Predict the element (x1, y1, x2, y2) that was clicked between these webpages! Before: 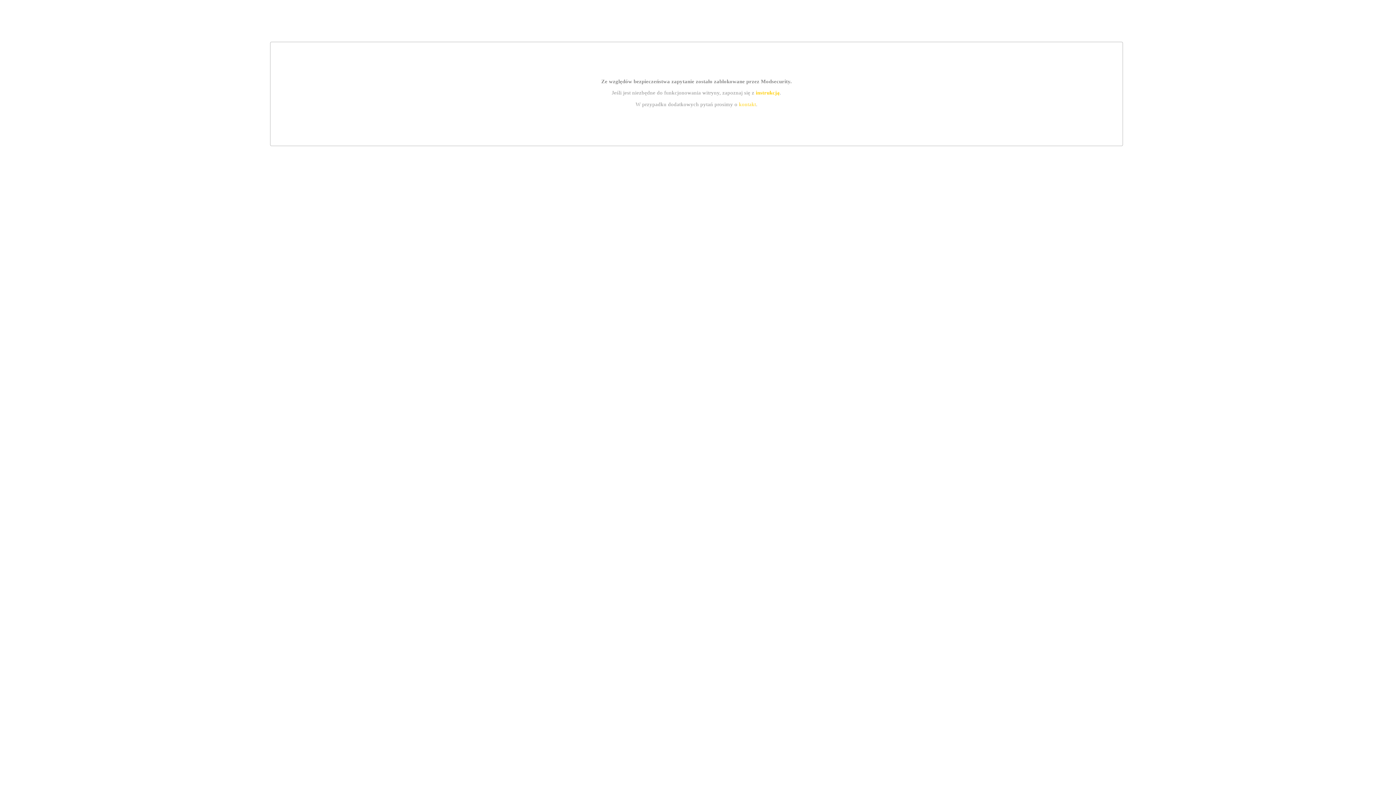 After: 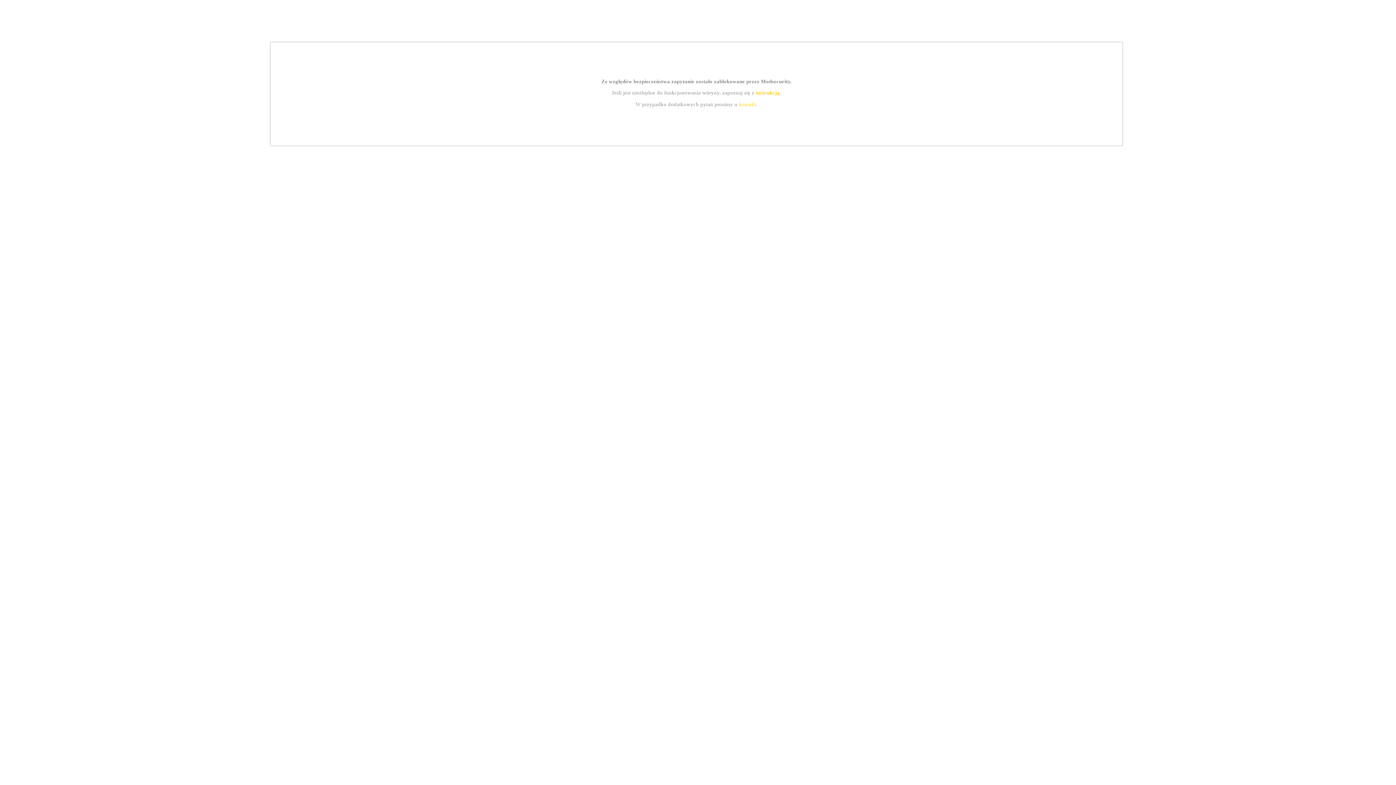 Action: bbox: (739, 101, 756, 107) label: kontakt